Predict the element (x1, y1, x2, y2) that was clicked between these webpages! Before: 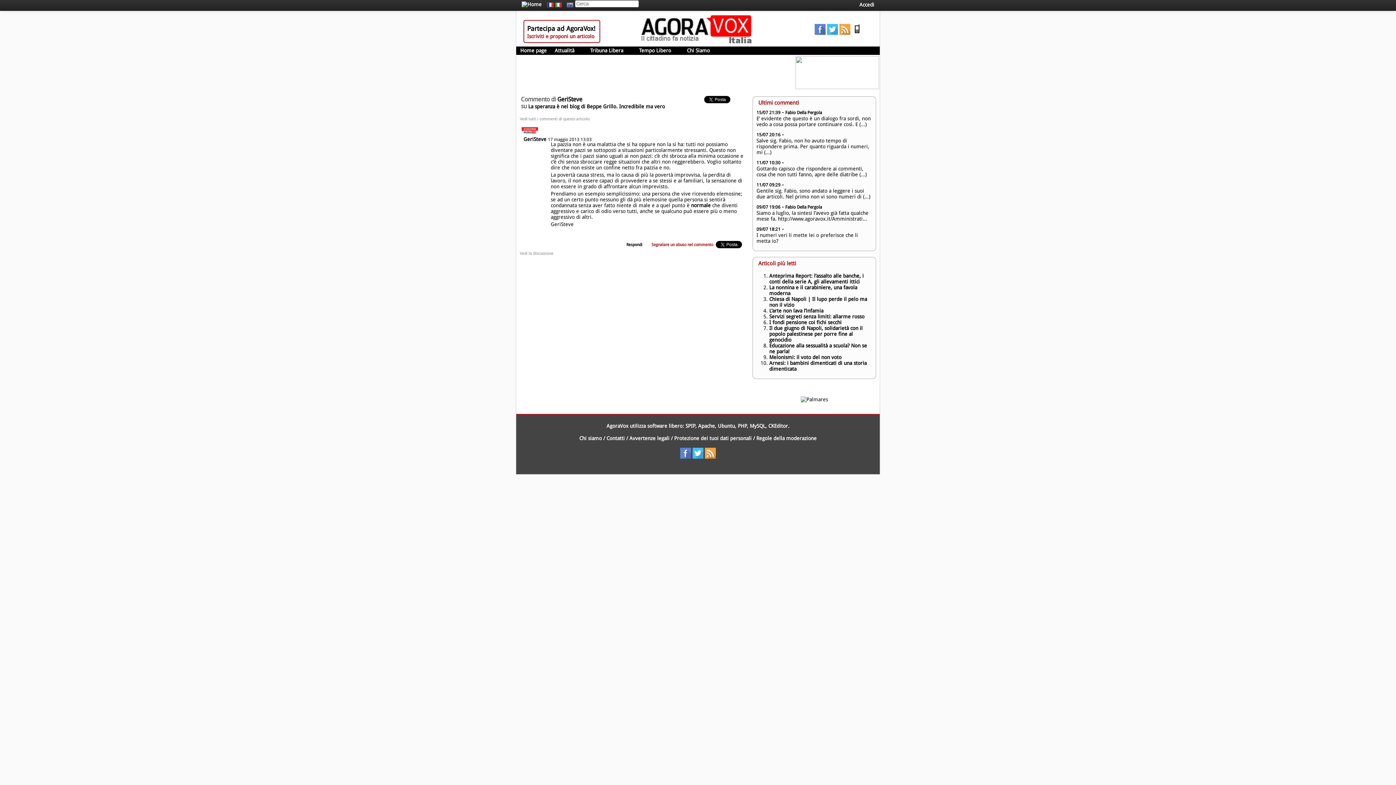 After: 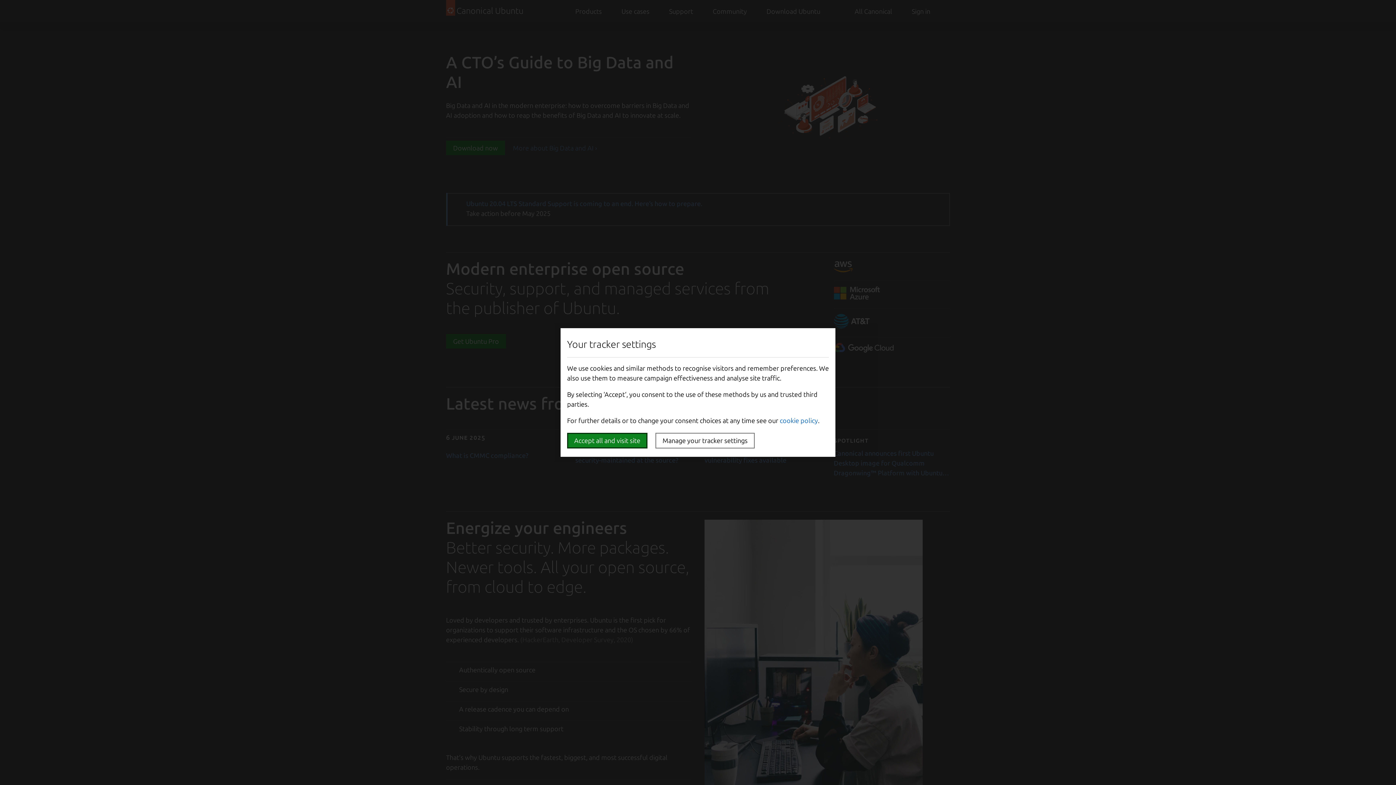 Action: label: Ubuntu bbox: (718, 423, 735, 429)